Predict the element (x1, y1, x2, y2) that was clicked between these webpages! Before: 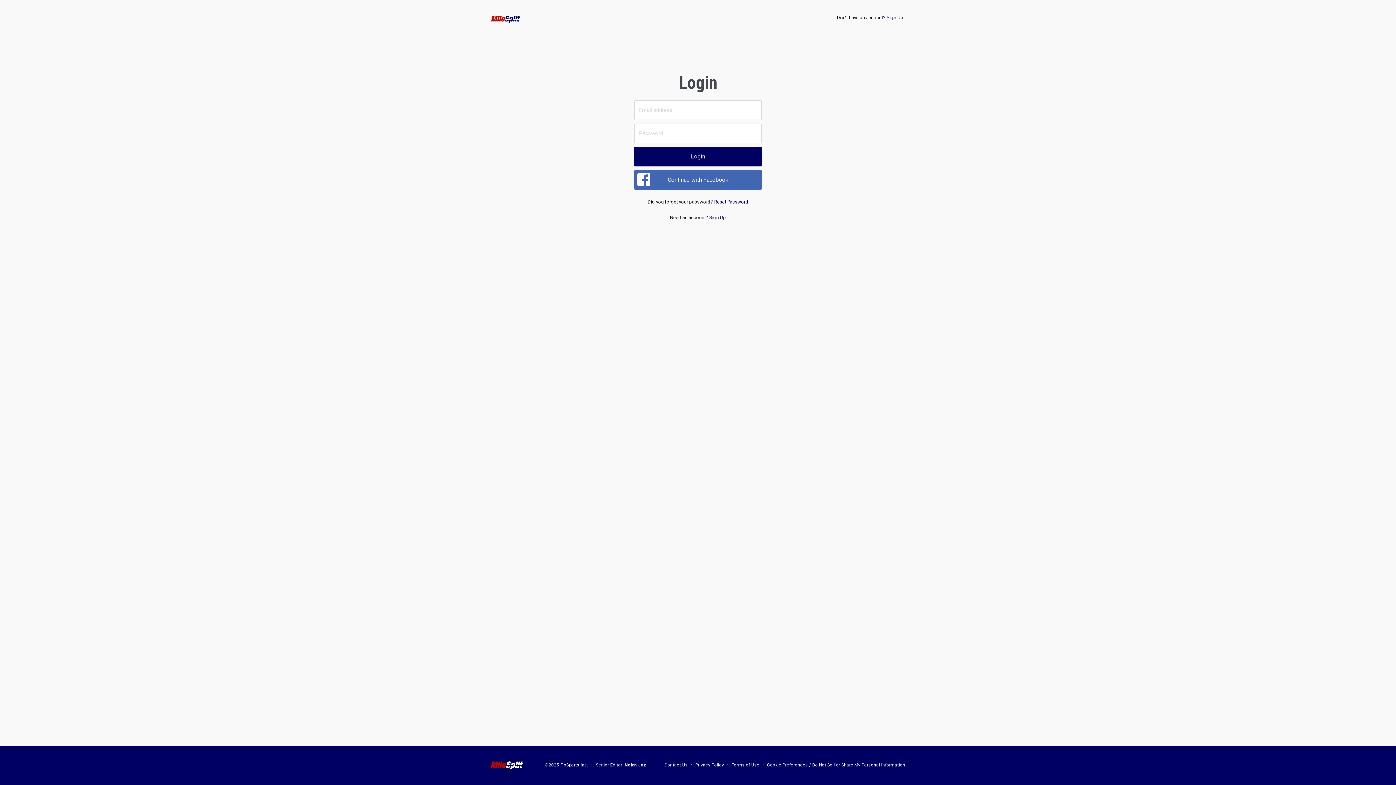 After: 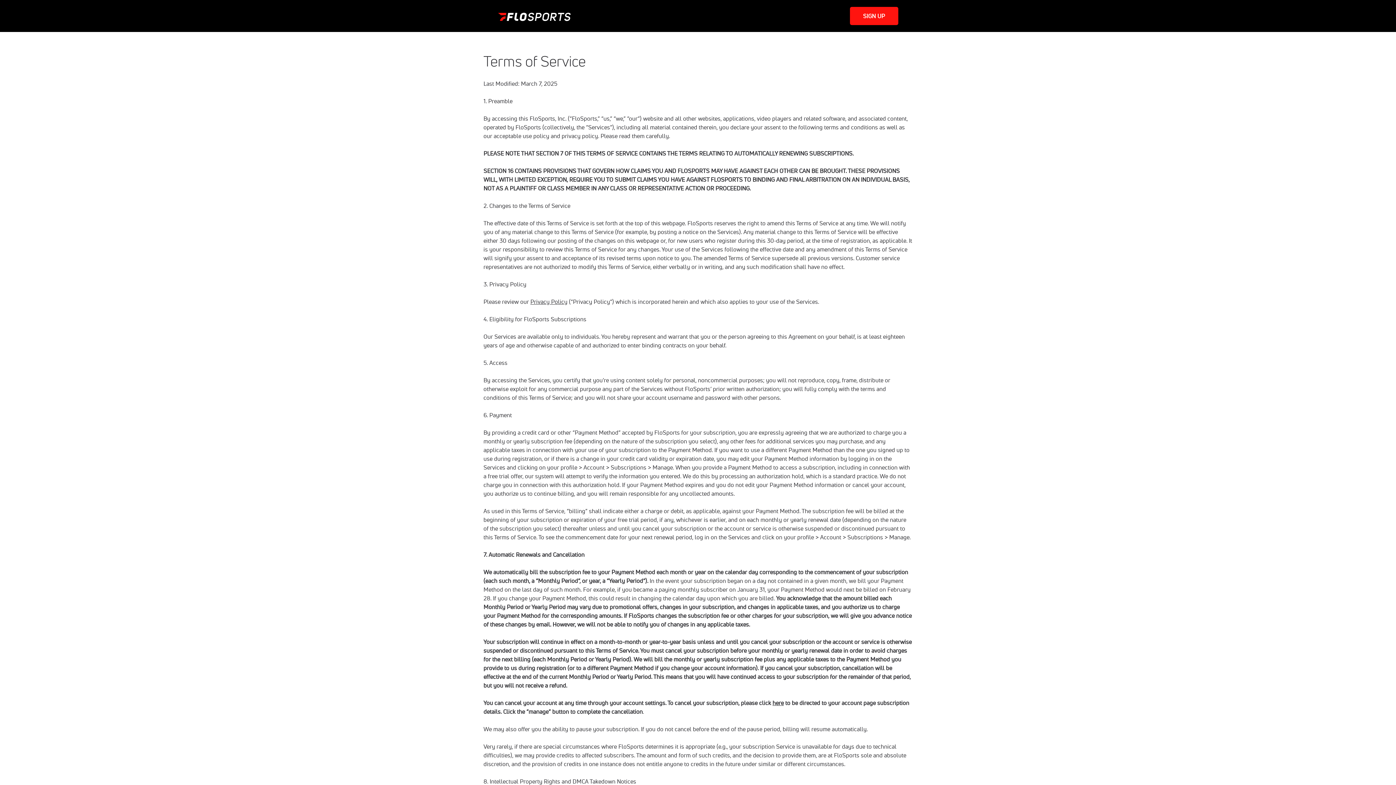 Action: bbox: (731, 763, 759, 768) label: Terms of Use